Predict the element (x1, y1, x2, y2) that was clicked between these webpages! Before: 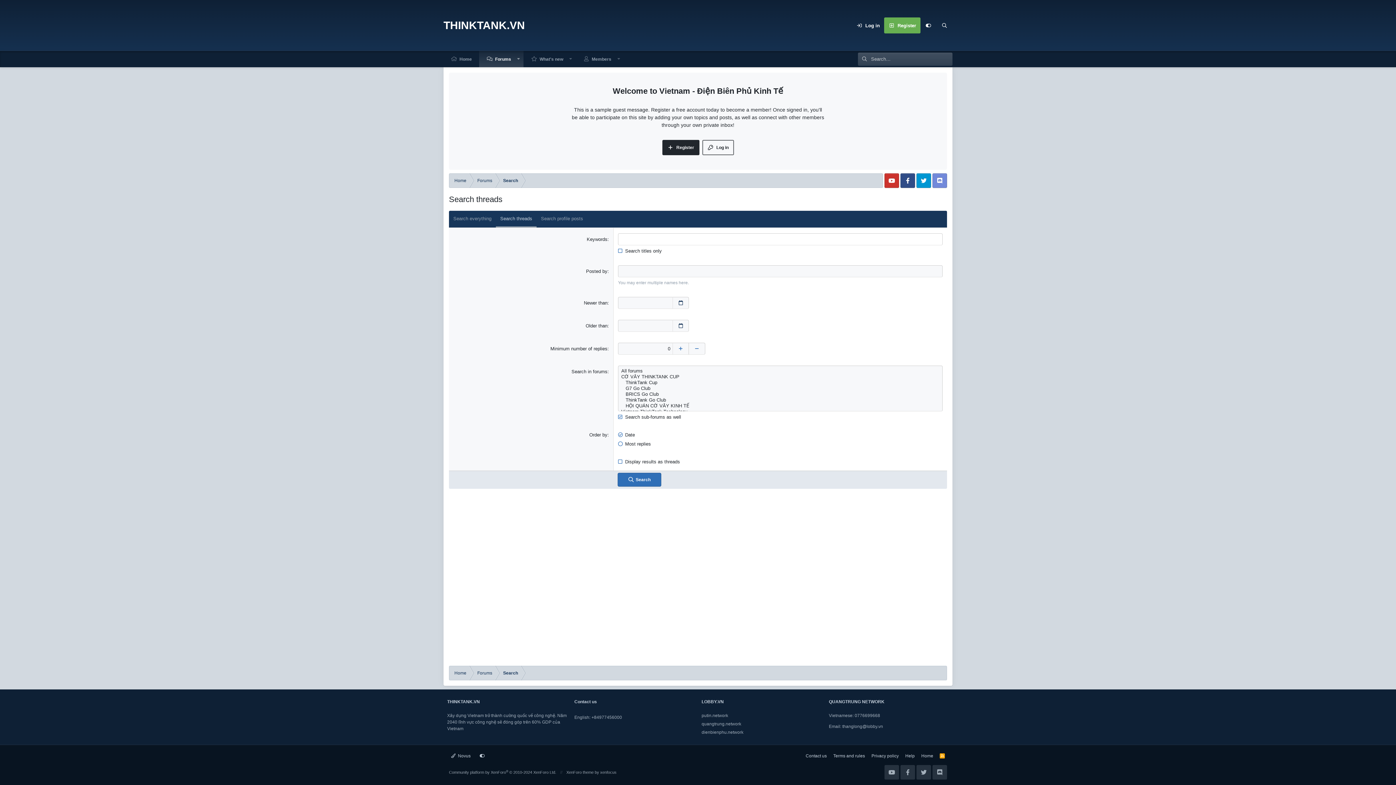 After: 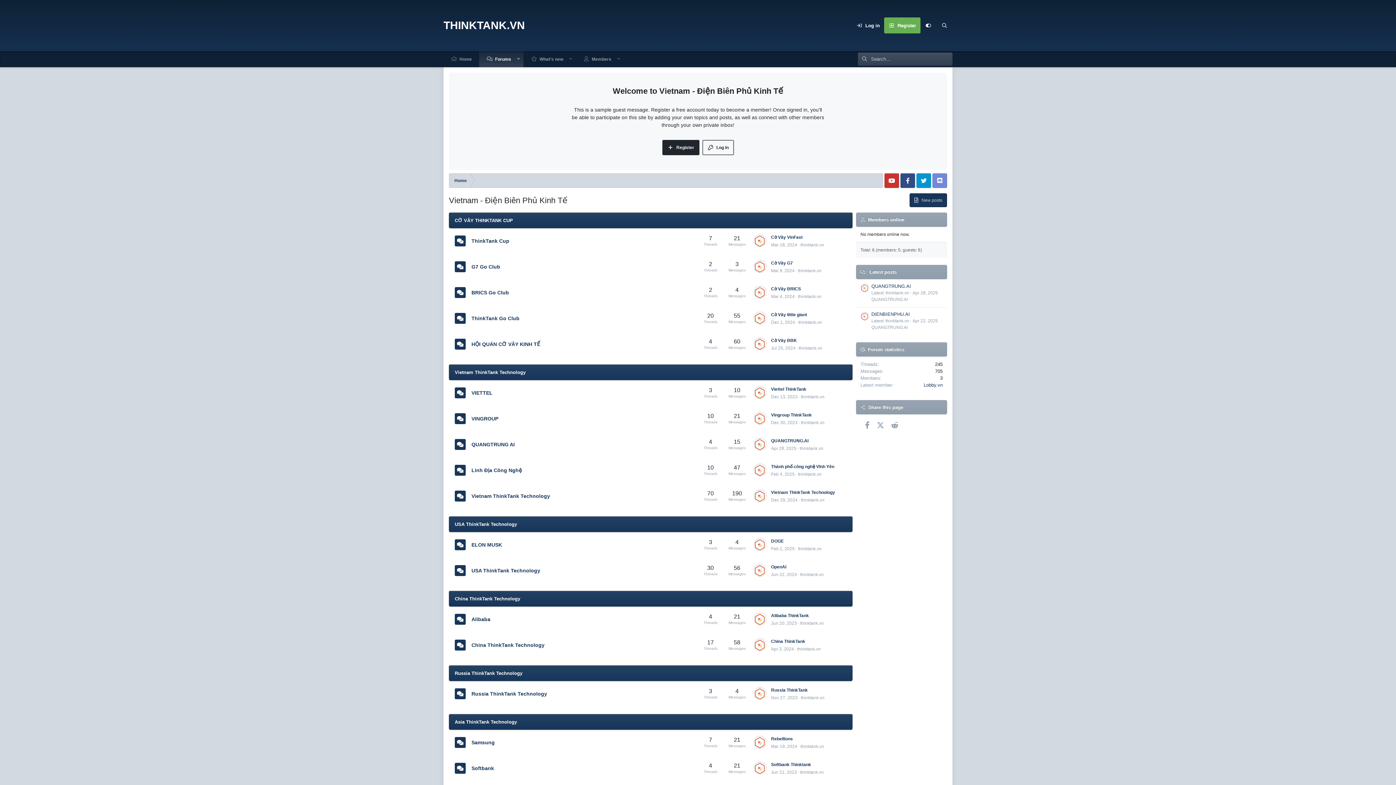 Action: label: Forums bbox: (472, 173, 497, 188)